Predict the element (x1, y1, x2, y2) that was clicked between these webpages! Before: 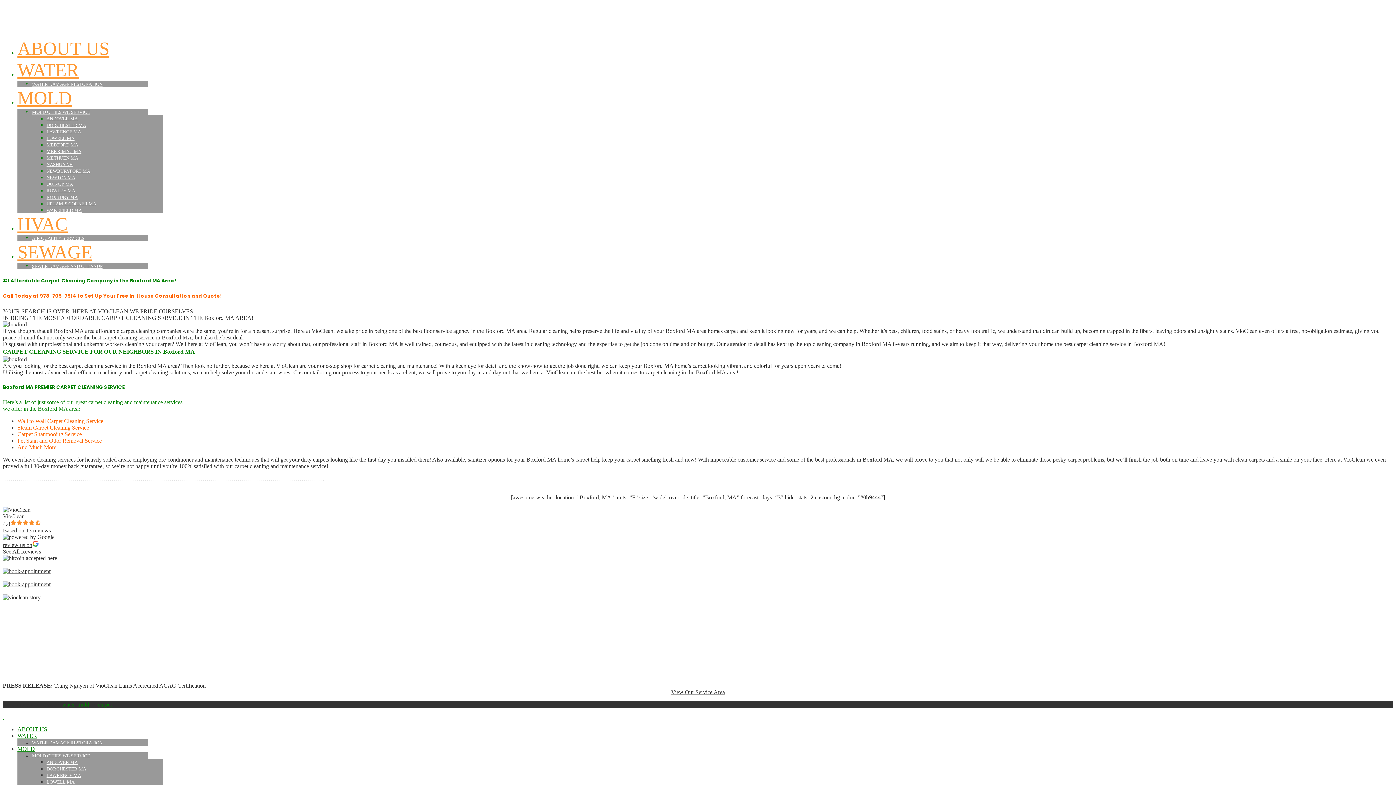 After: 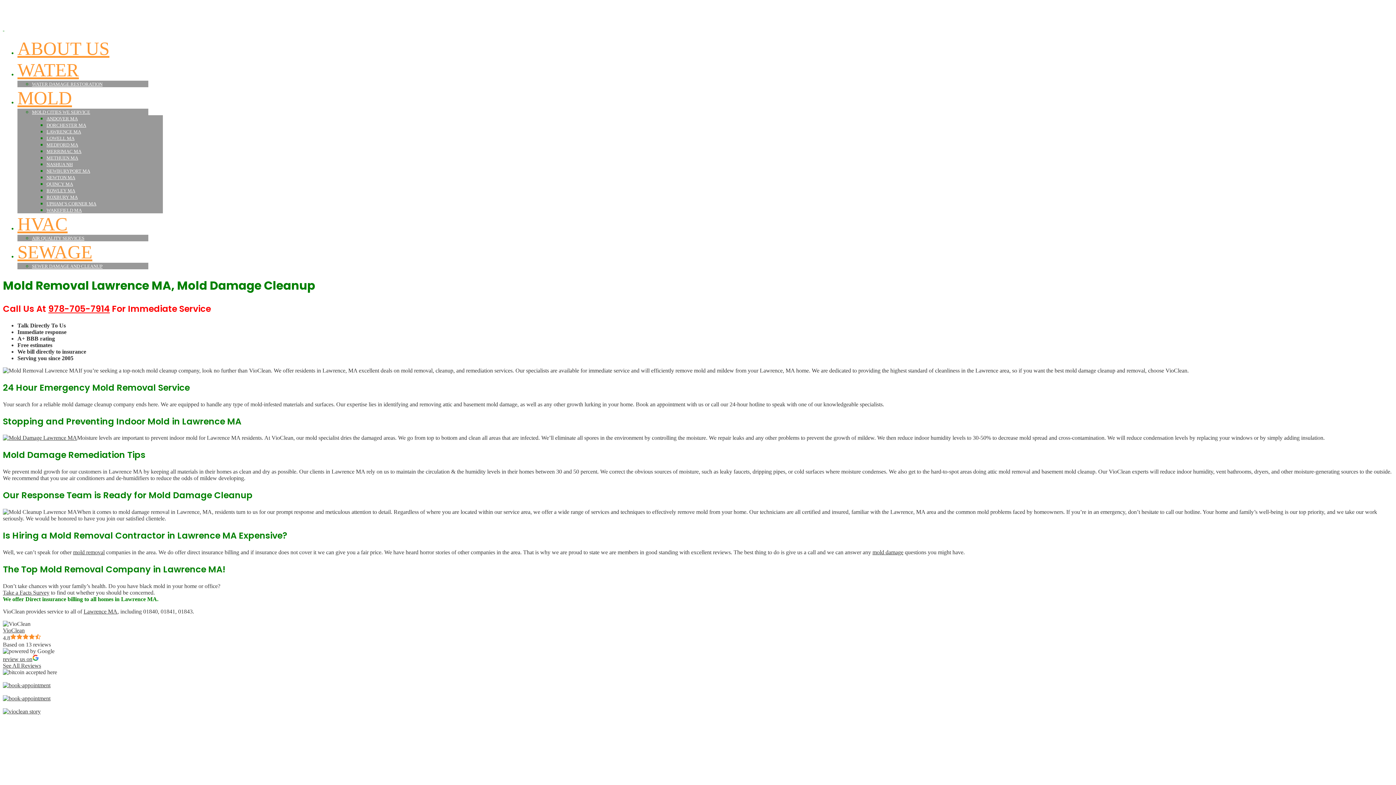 Action: bbox: (46, 129, 81, 134) label: LAWRENCE MA